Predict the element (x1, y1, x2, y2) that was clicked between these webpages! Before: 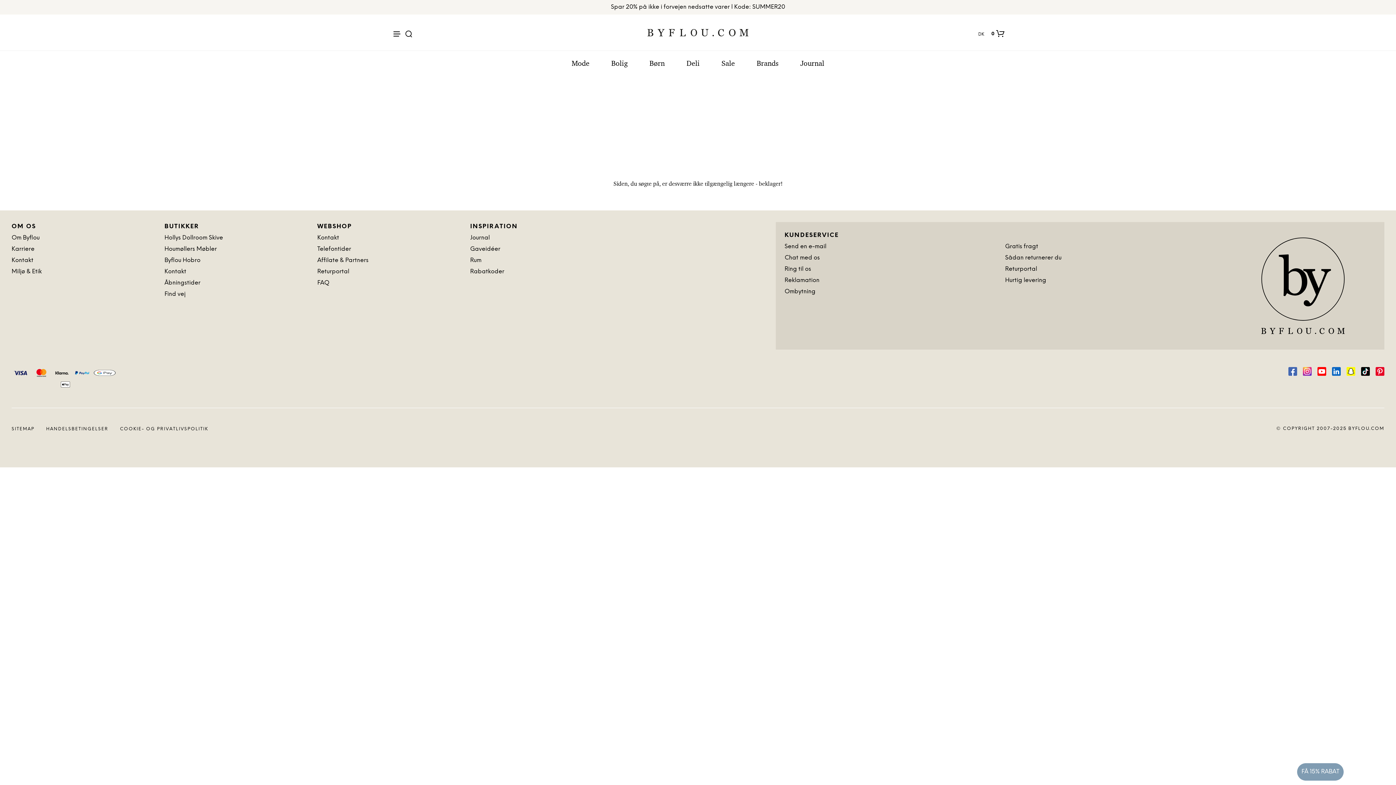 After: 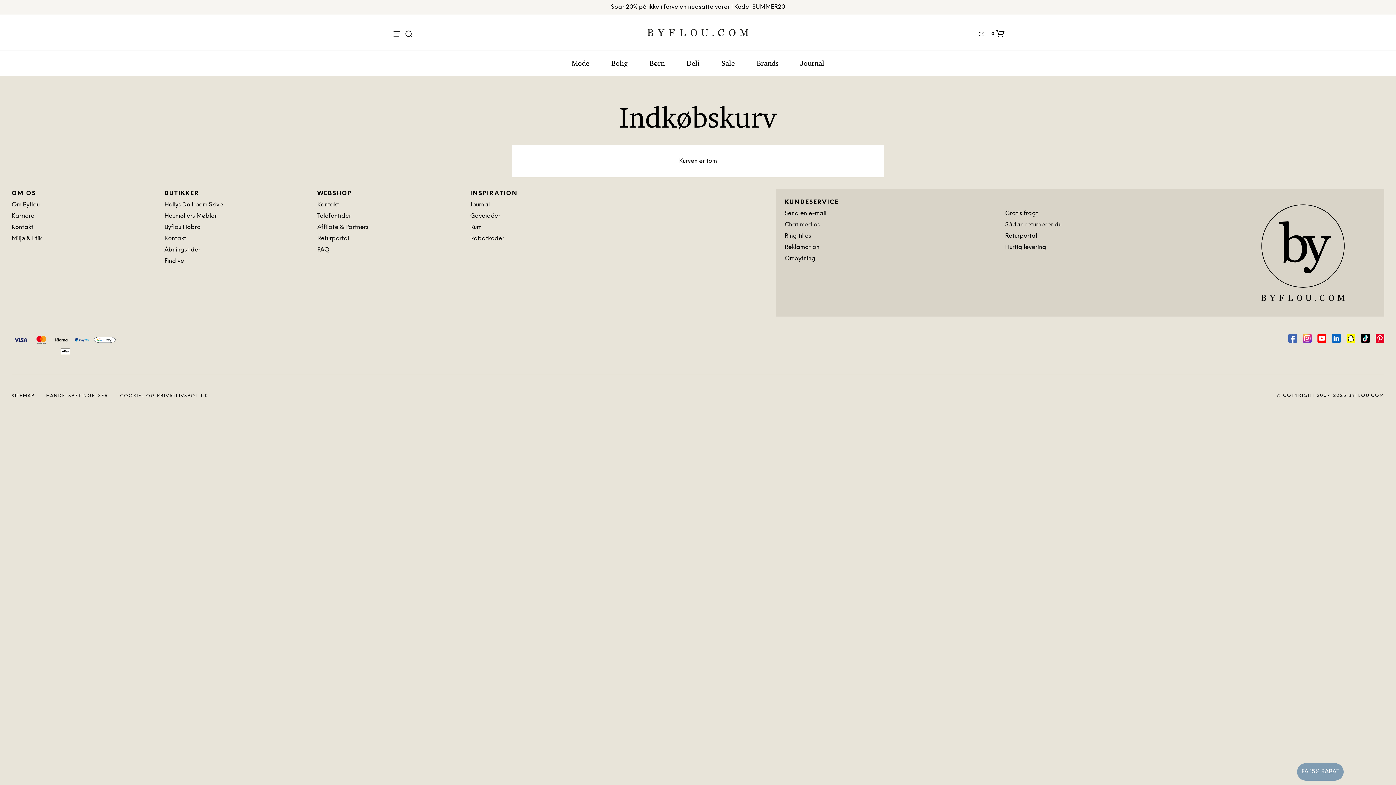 Action: label: 0 bbox: (991, 26, 1003, 39)